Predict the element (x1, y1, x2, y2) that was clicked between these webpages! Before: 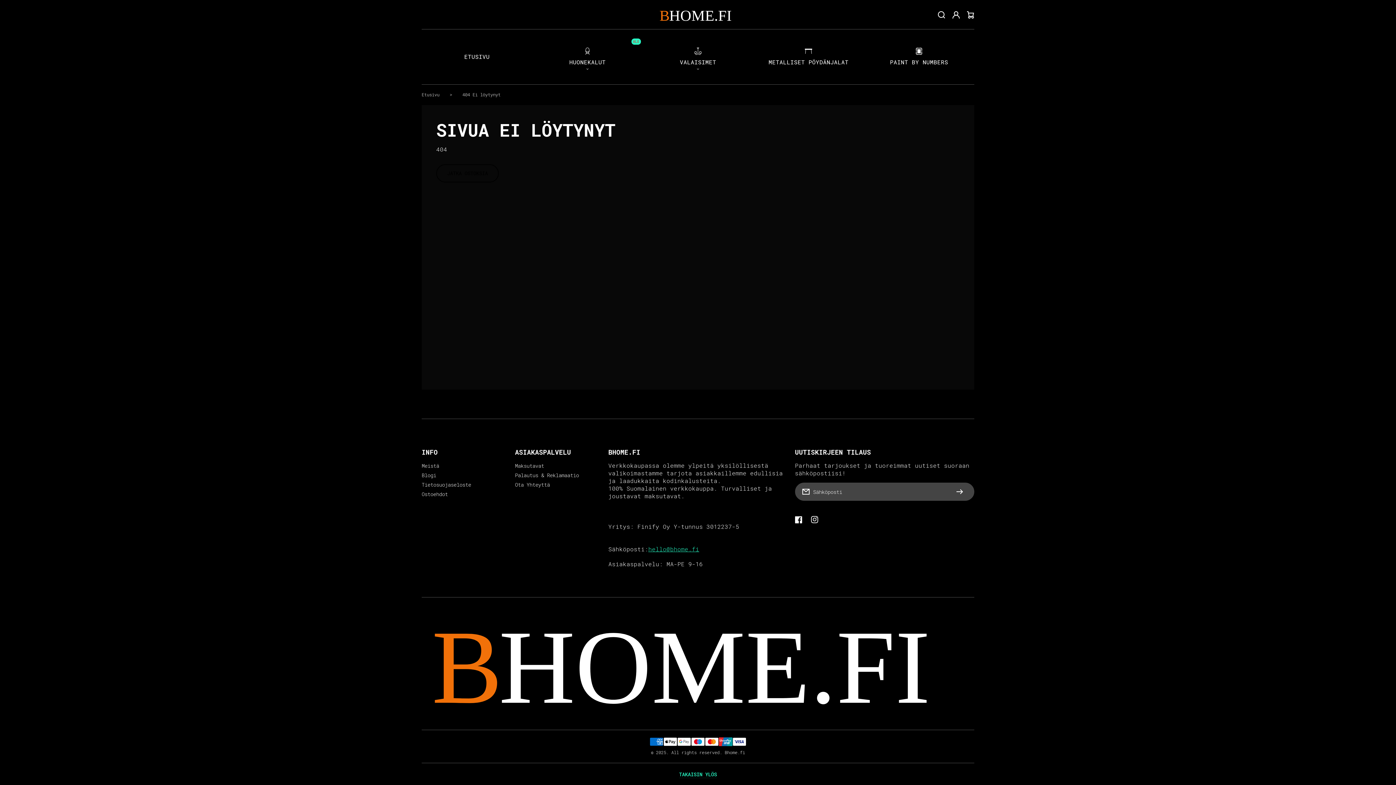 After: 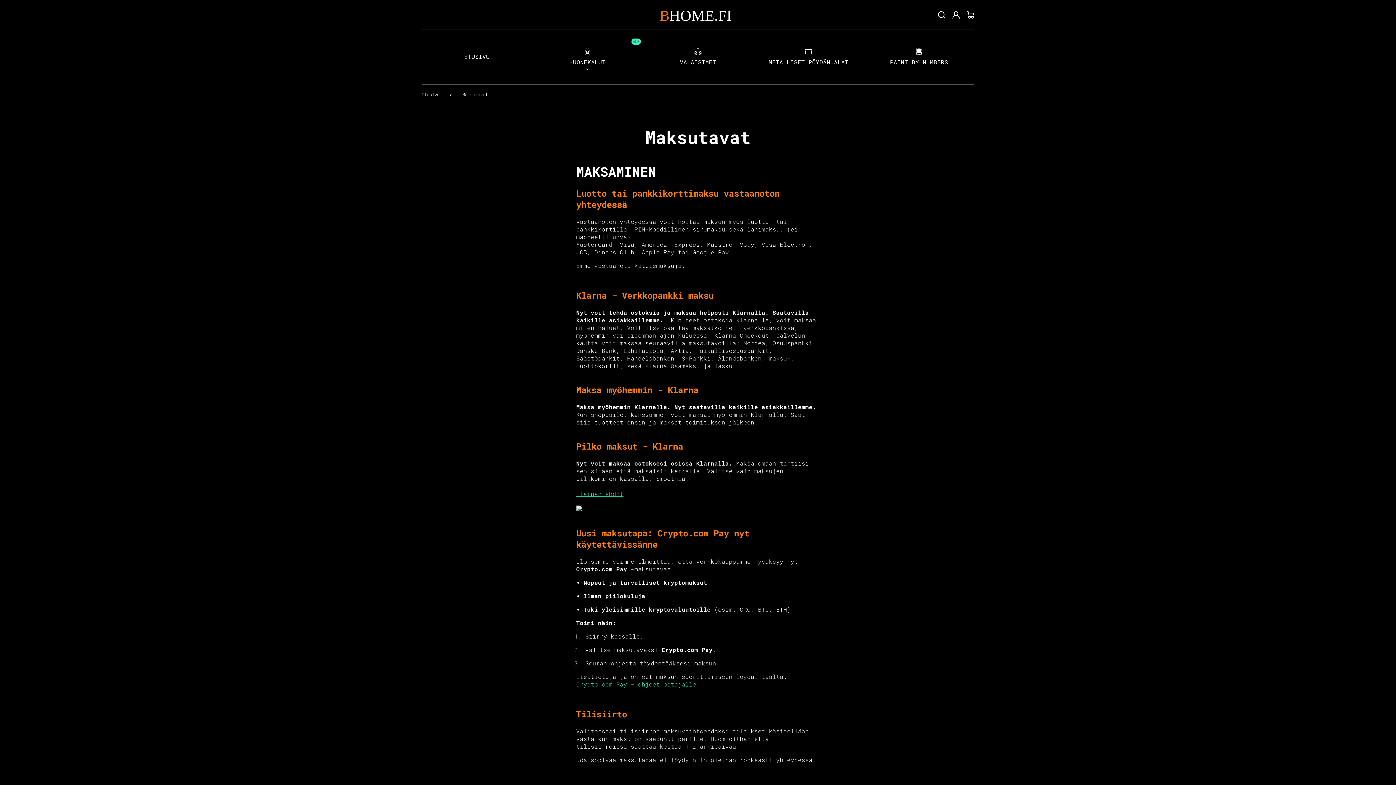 Action: label: Maksutavat bbox: (515, 462, 544, 469)